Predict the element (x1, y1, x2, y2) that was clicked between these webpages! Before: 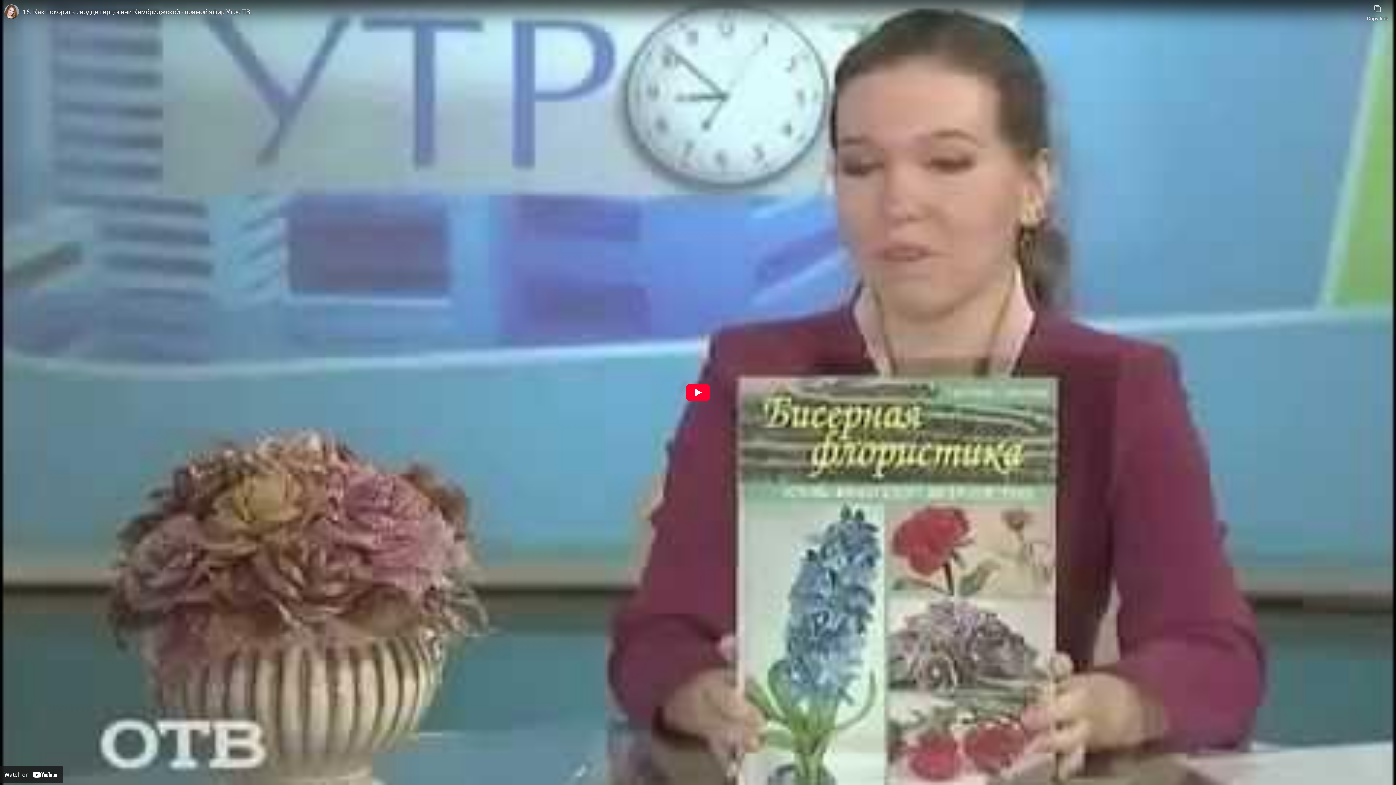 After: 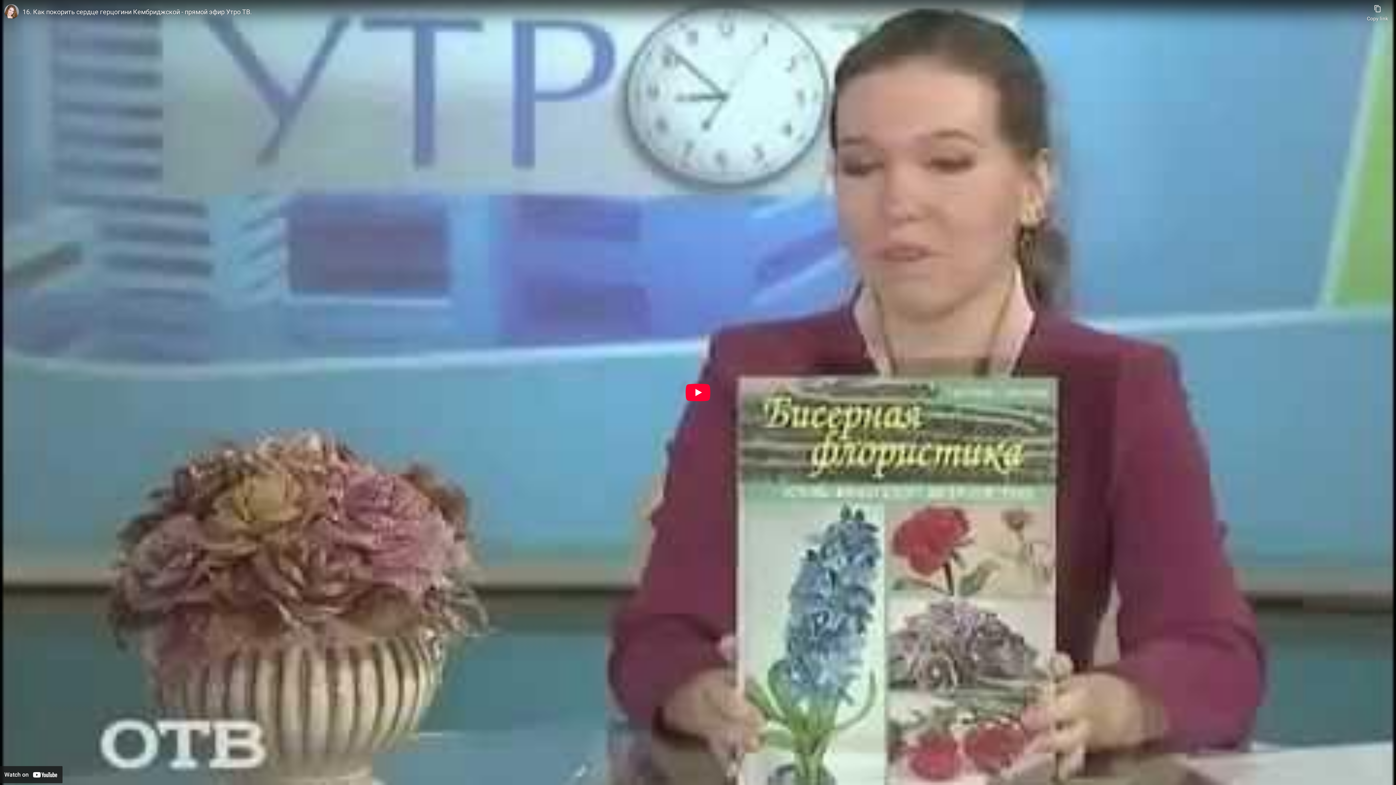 Action: bbox: (22, 7, 1363, 16) label: 16. Как покорить сердце герцогини Кембриджской - прямой эфир Утро ТВ.